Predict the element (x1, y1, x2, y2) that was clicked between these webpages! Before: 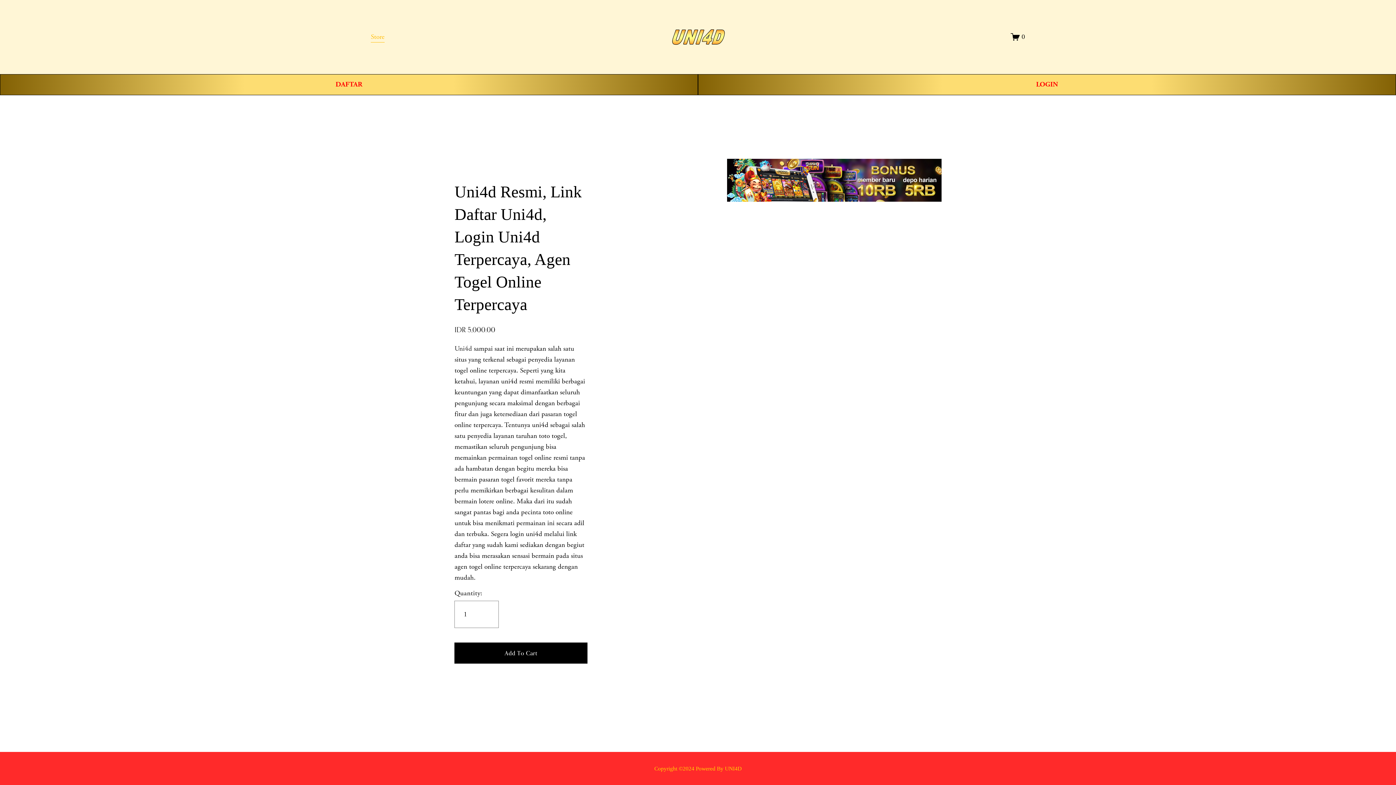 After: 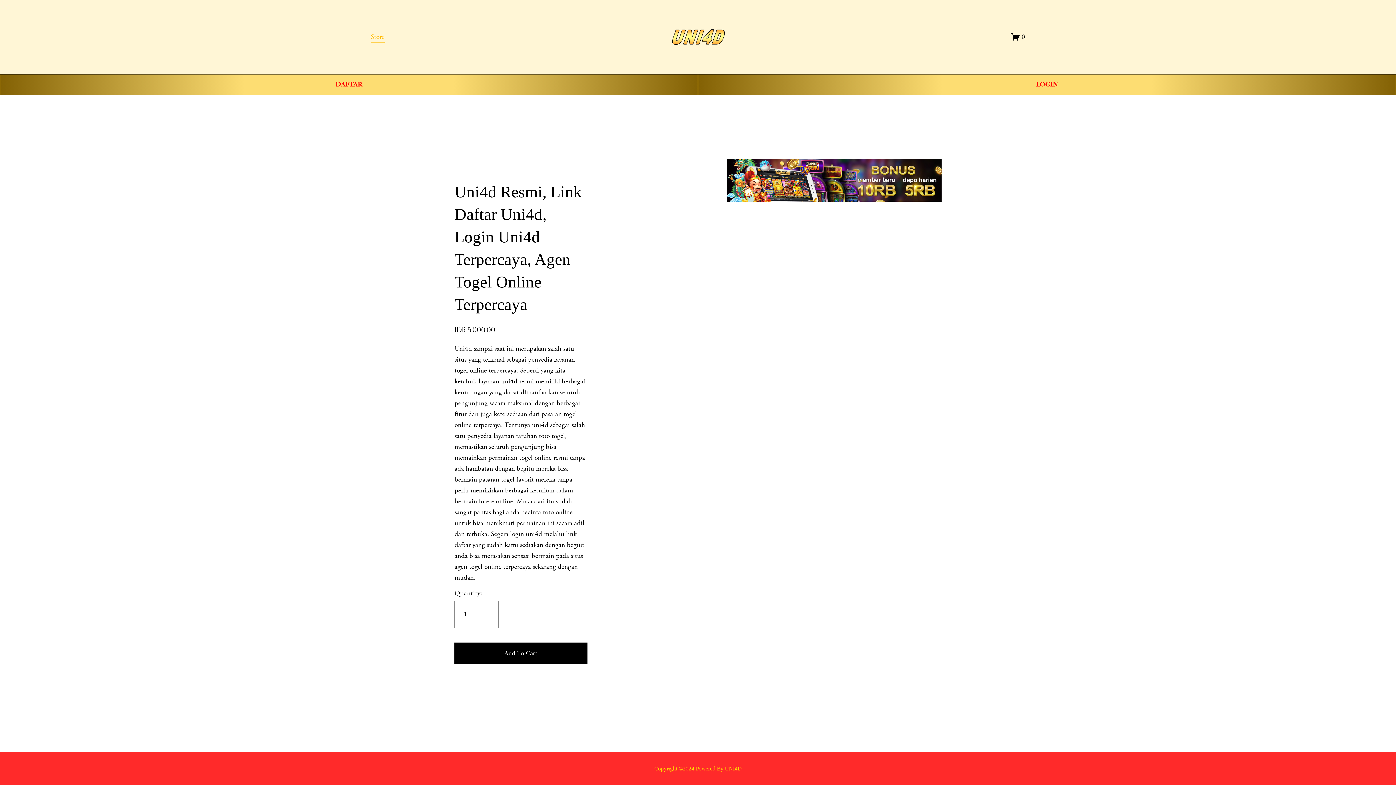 Action: bbox: (654, 765, 741, 772) label: Copyright ©2024 Powered By UNI4D